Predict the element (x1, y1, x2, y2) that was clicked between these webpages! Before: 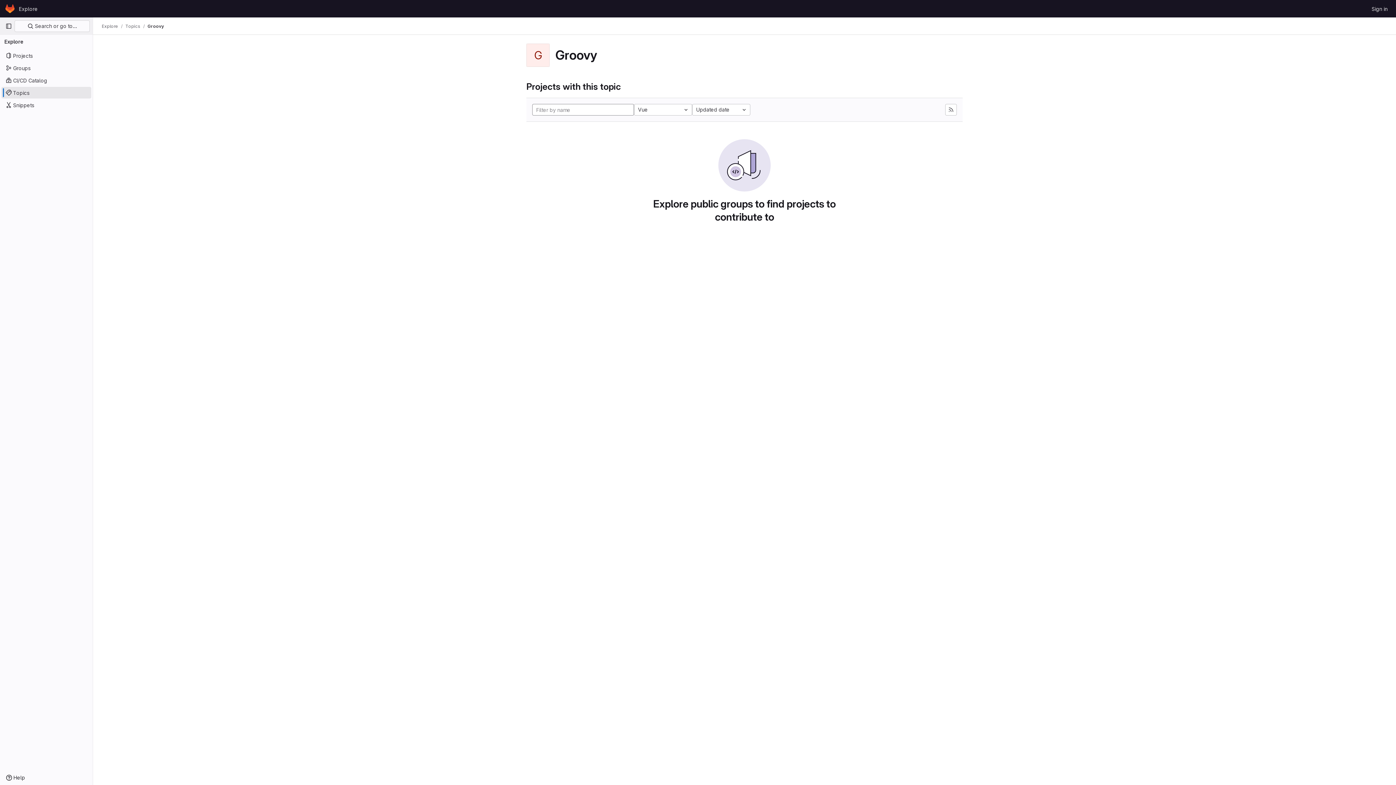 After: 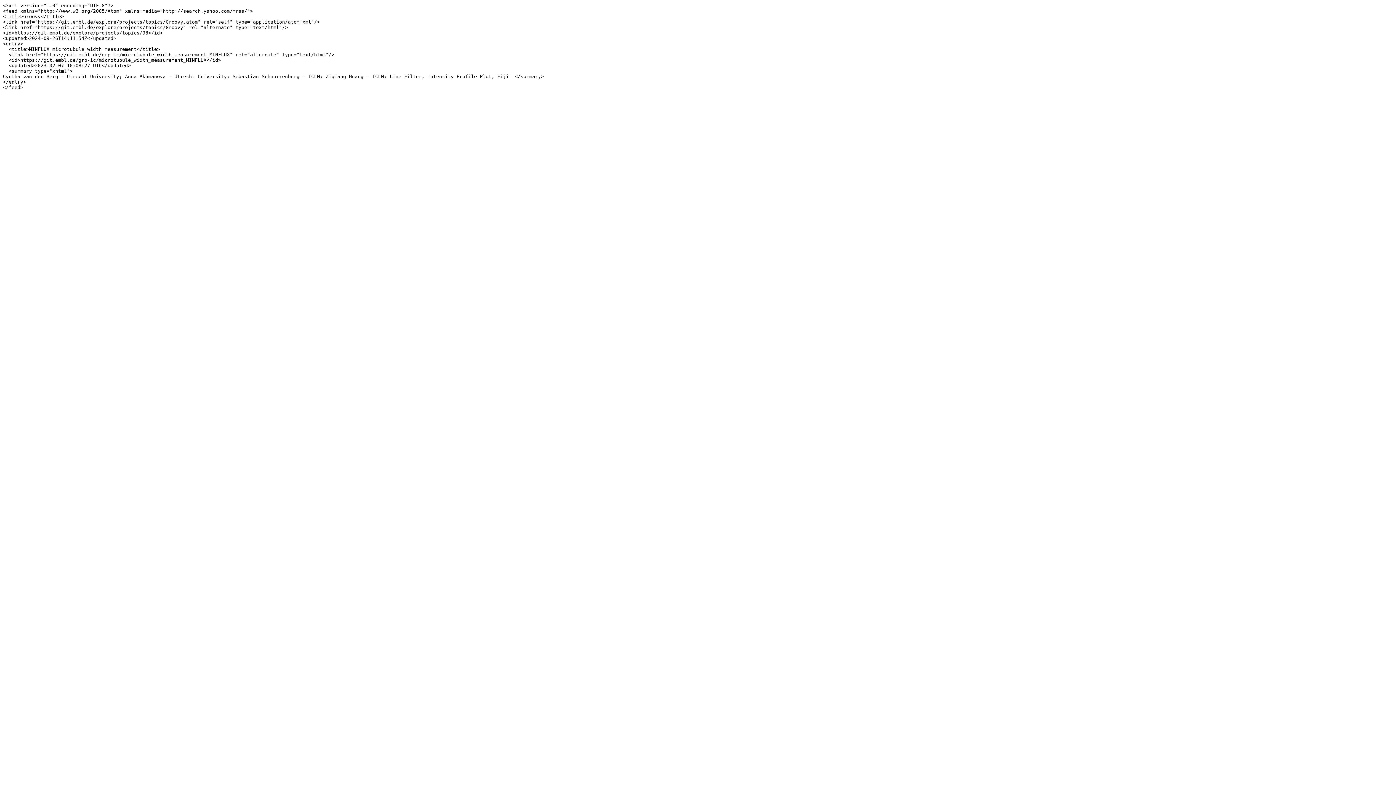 Action: bbox: (945, 104, 957, 115)